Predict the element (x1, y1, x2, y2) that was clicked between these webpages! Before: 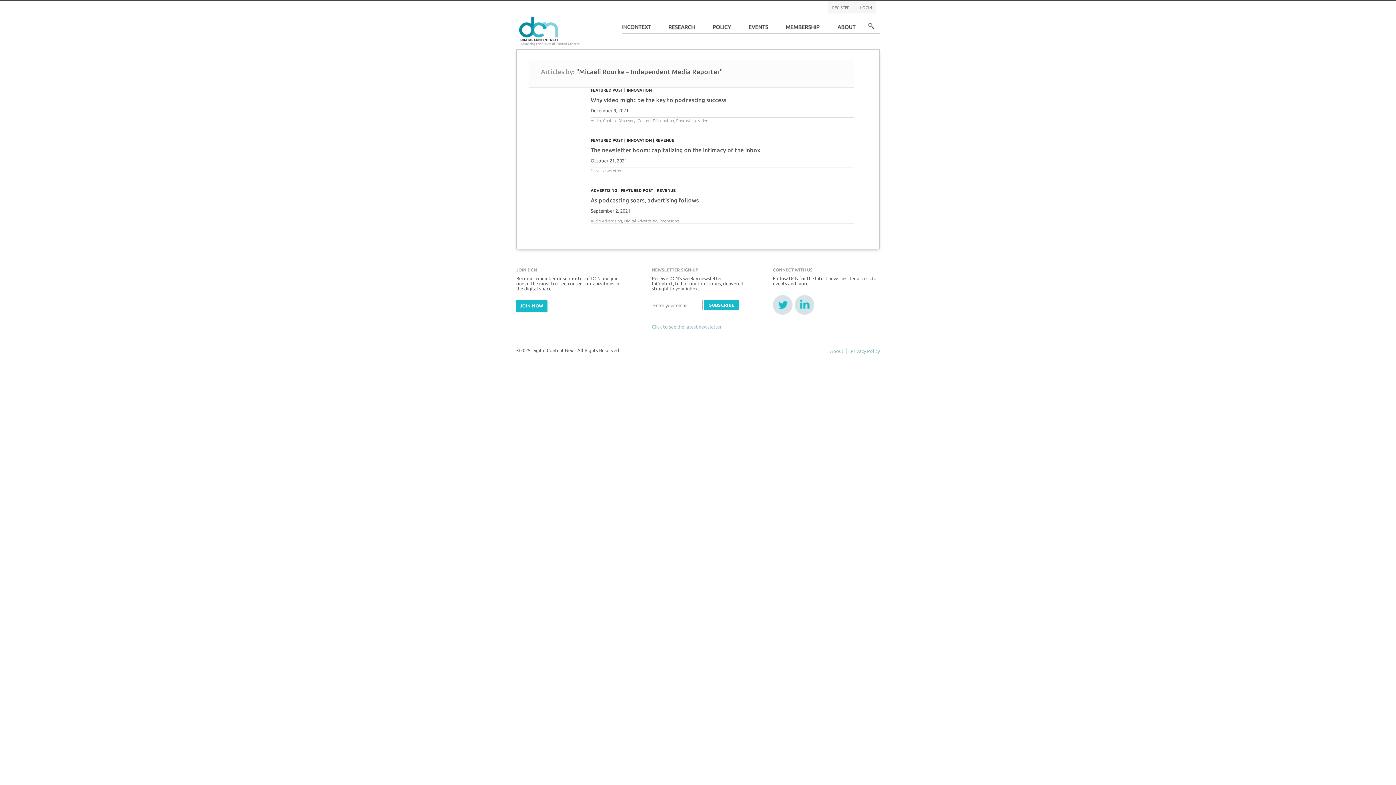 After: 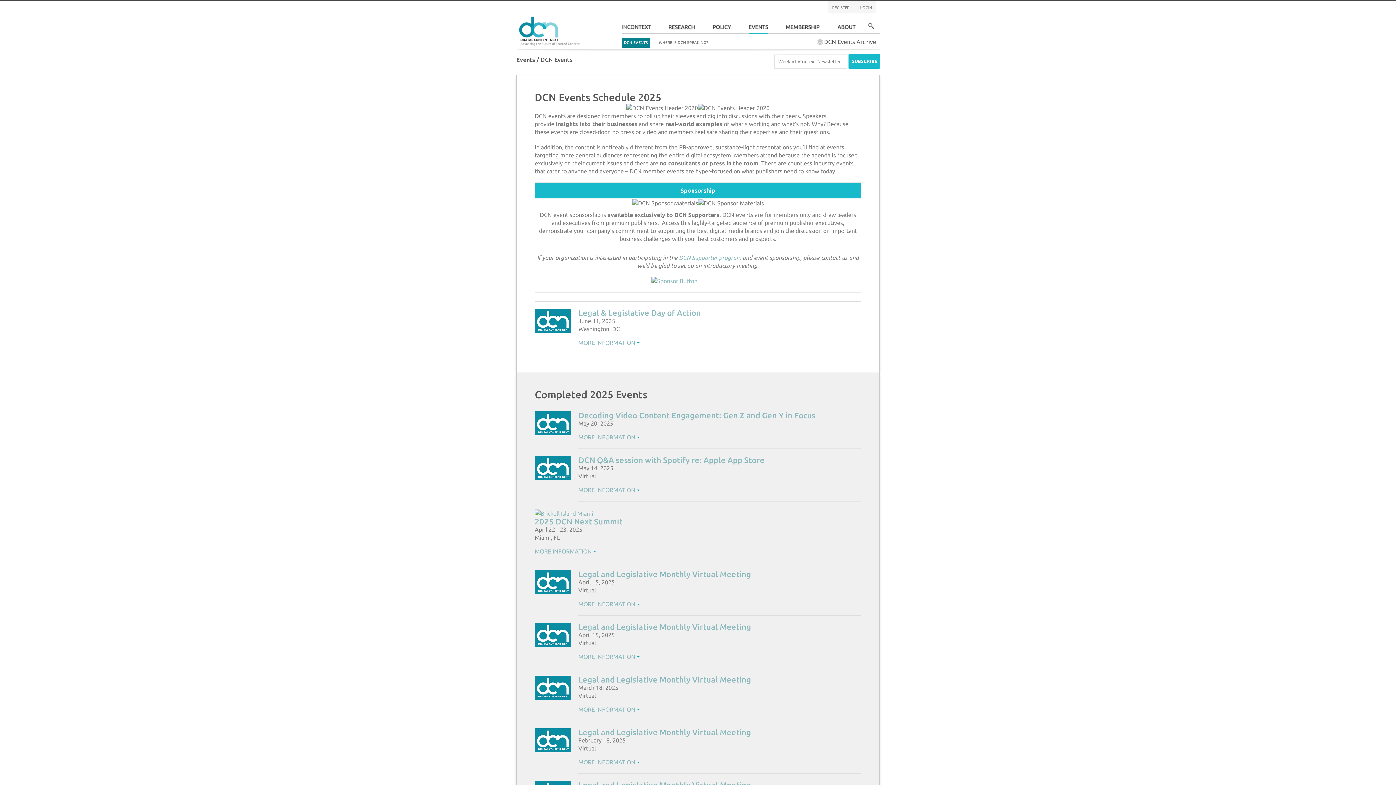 Action: label: Events bbox: (749, 24, 768, 34)